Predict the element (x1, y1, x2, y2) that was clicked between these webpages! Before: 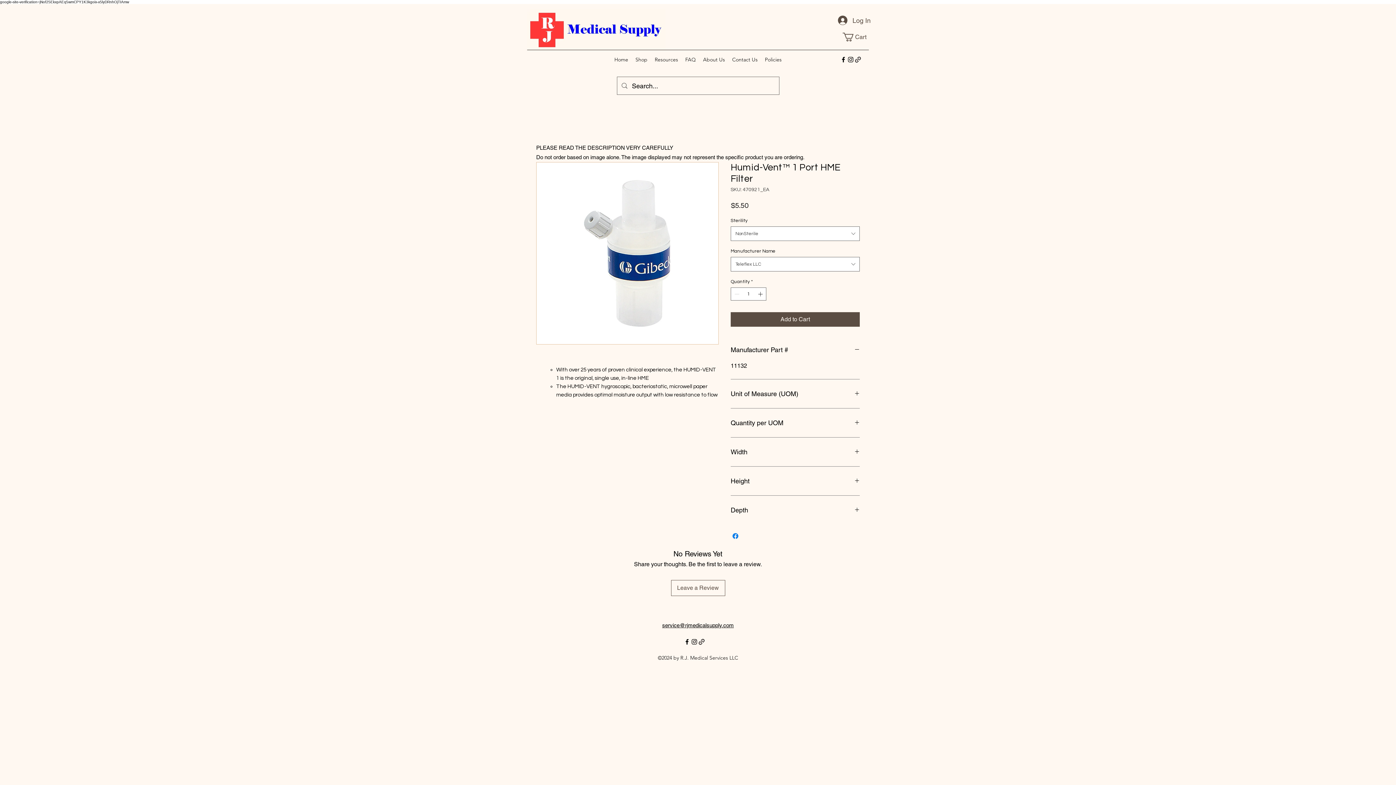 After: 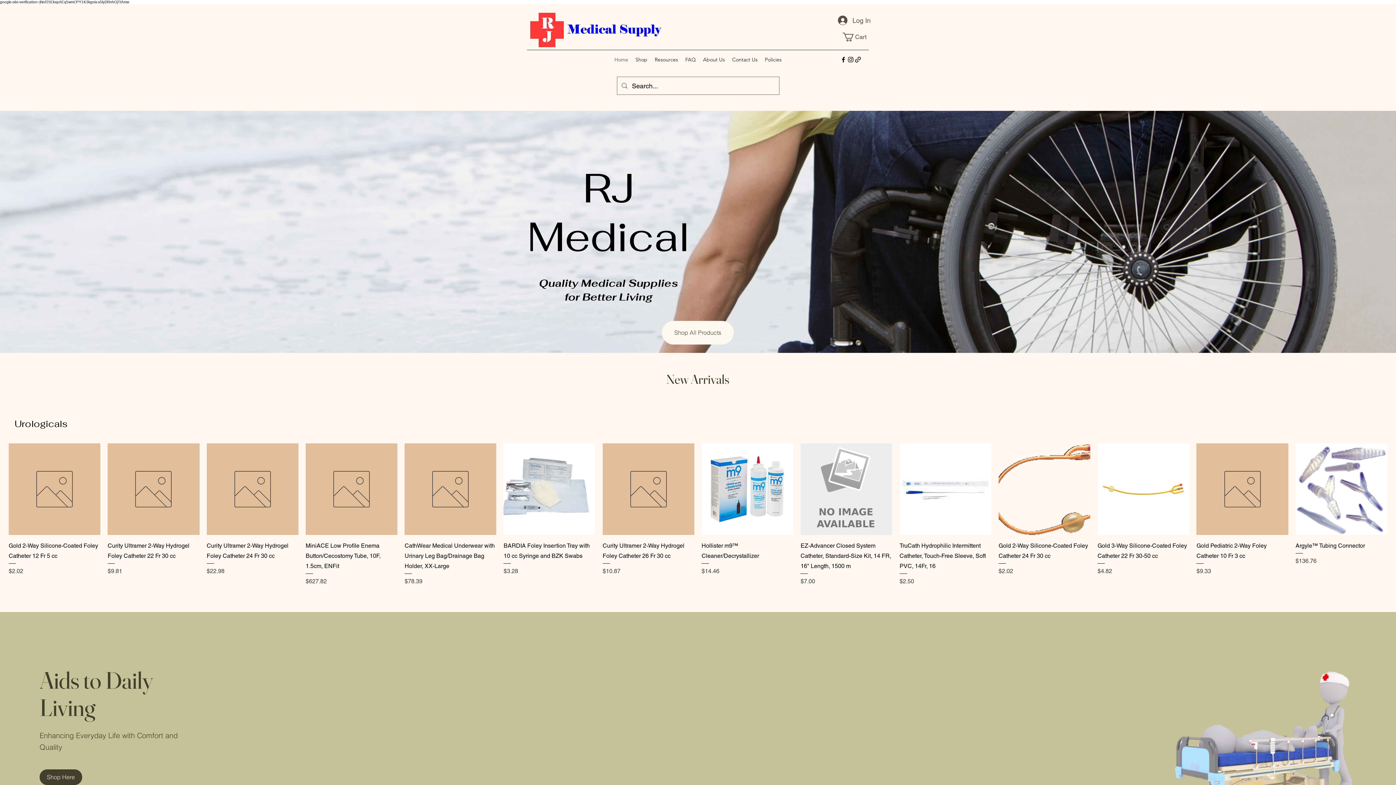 Action: label: Home bbox: (610, 54, 632, 65)